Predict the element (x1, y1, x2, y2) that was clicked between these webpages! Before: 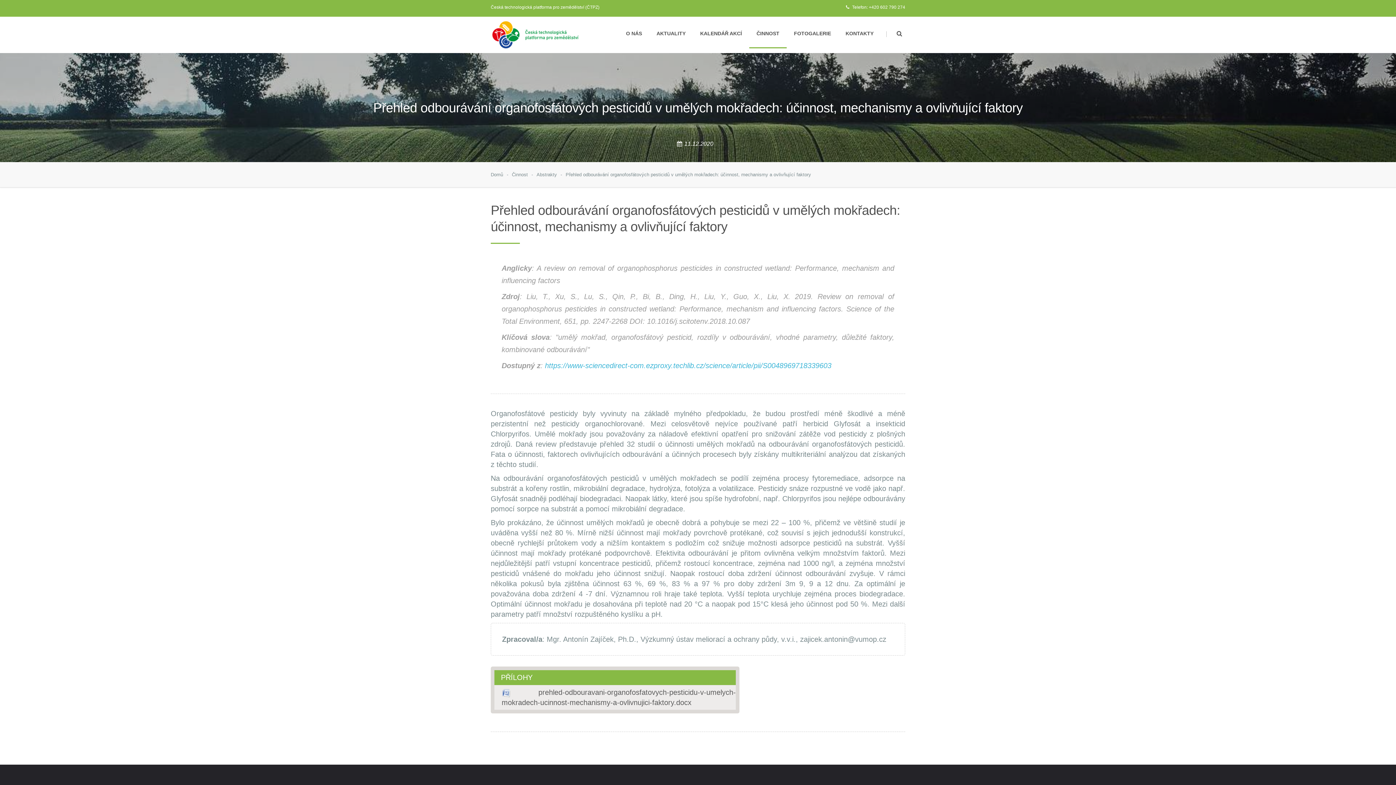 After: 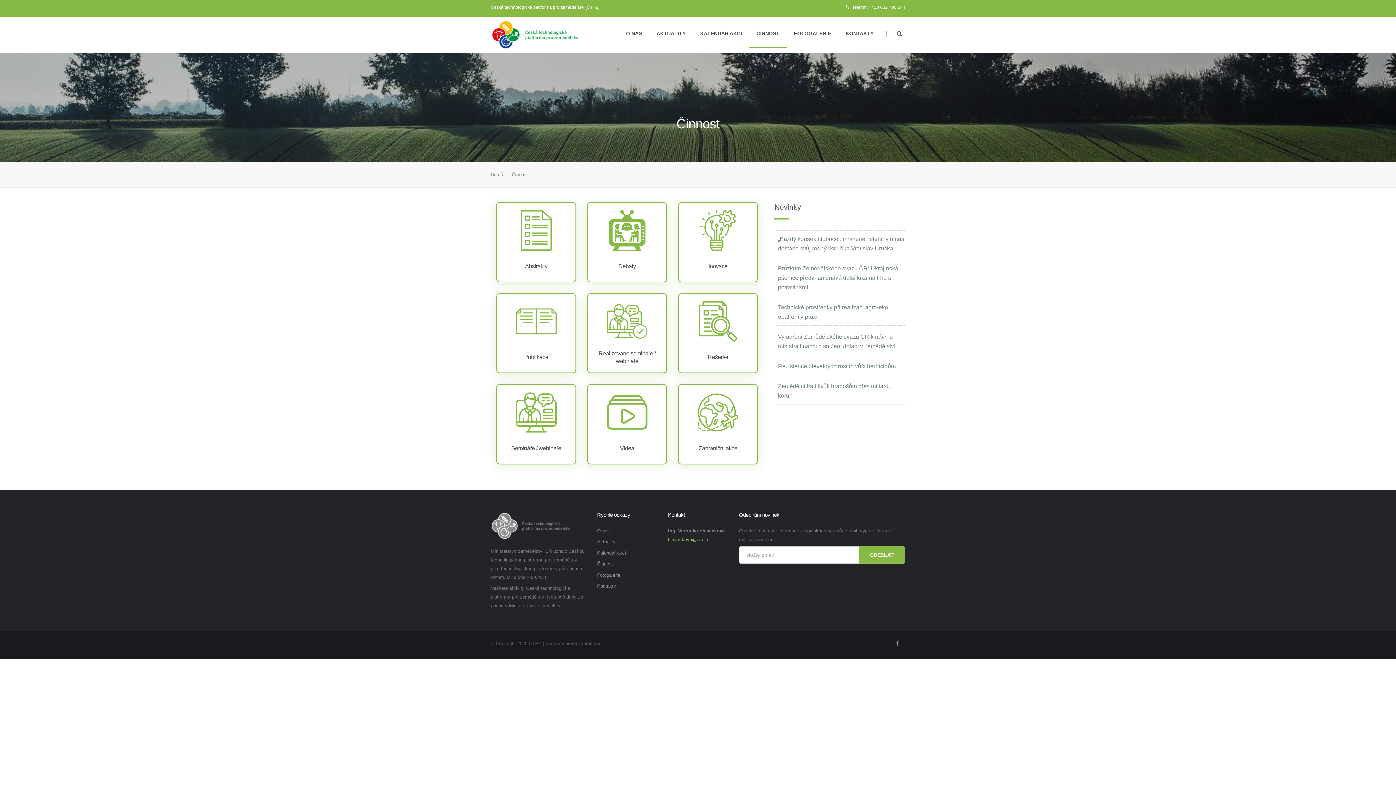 Action: label: Činnost bbox: (503, 169, 528, 180)